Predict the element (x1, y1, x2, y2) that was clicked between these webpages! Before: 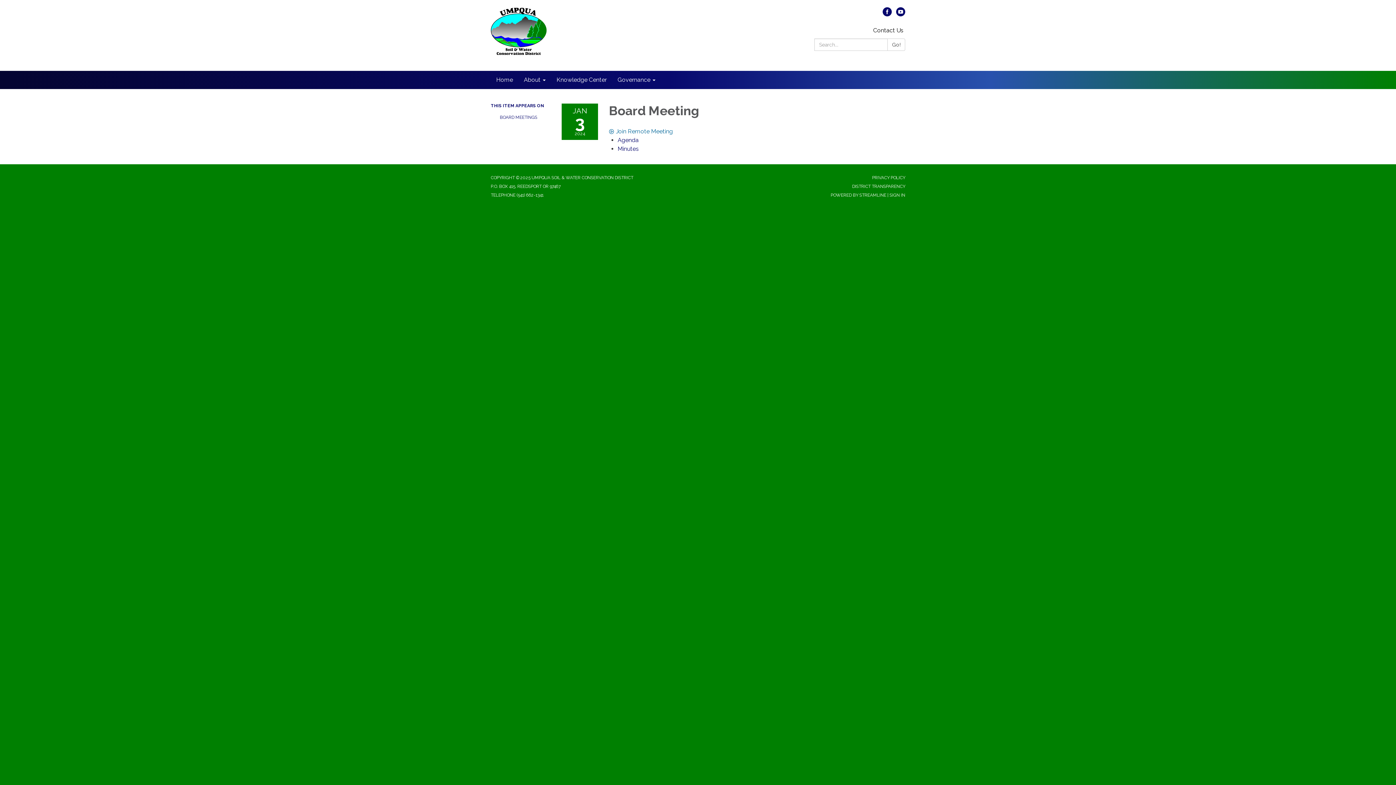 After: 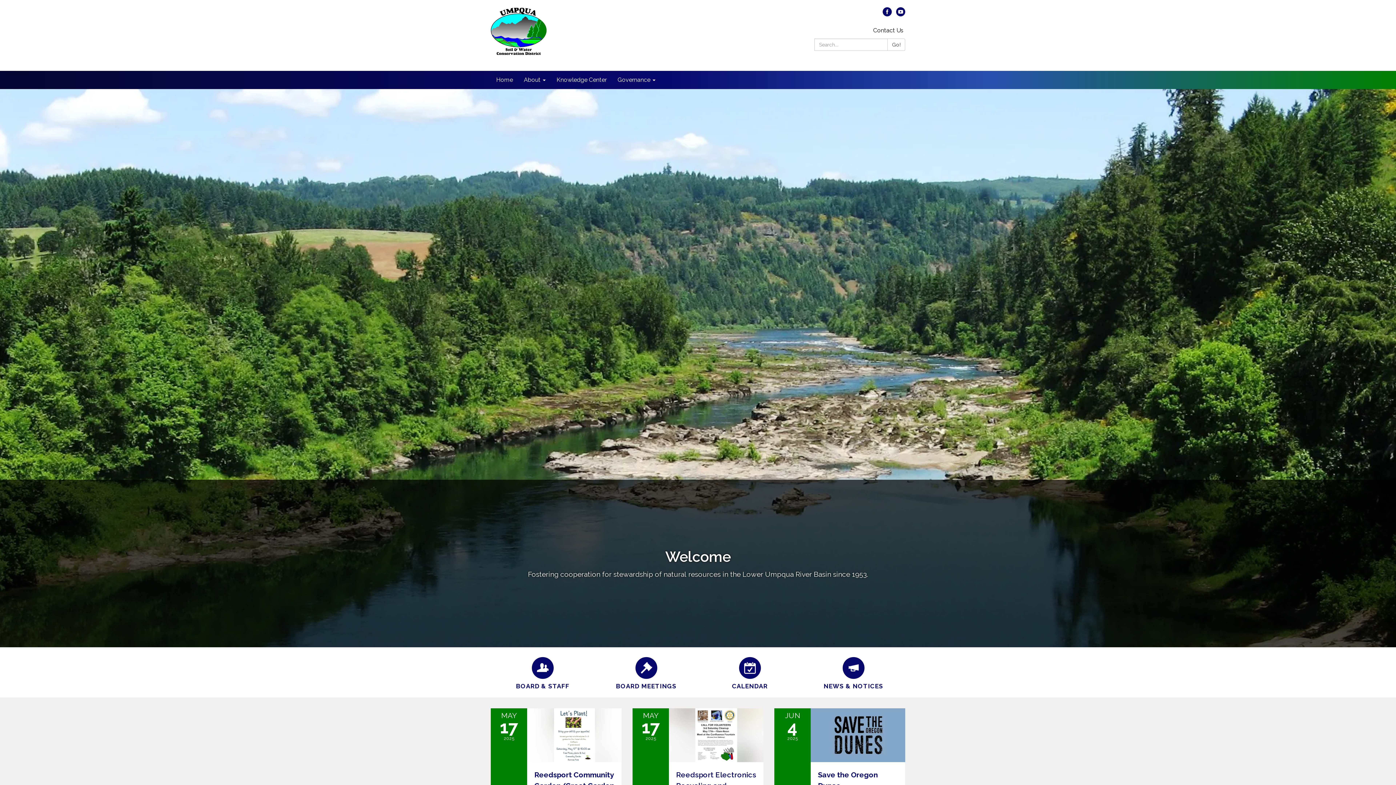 Action: label: Home bbox: (490, 70, 518, 89)